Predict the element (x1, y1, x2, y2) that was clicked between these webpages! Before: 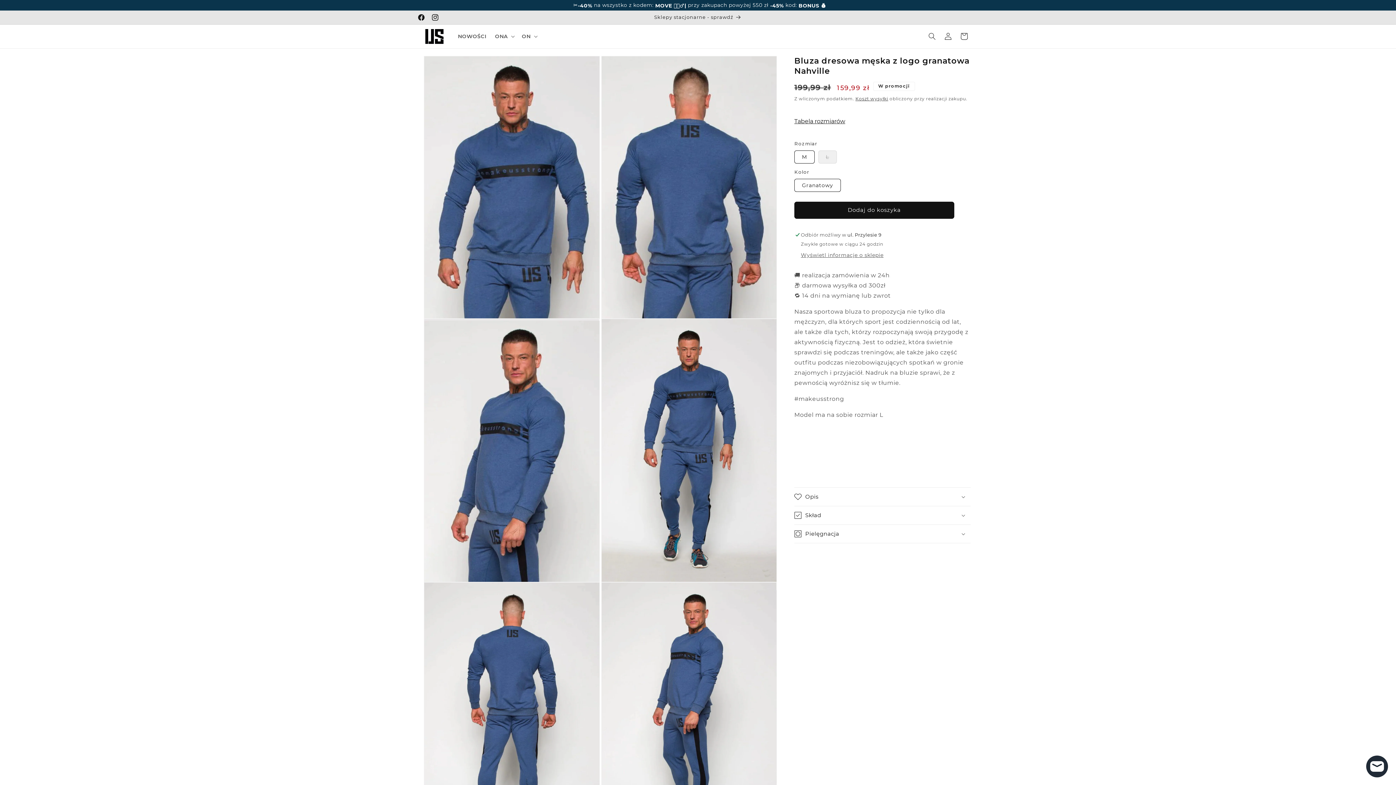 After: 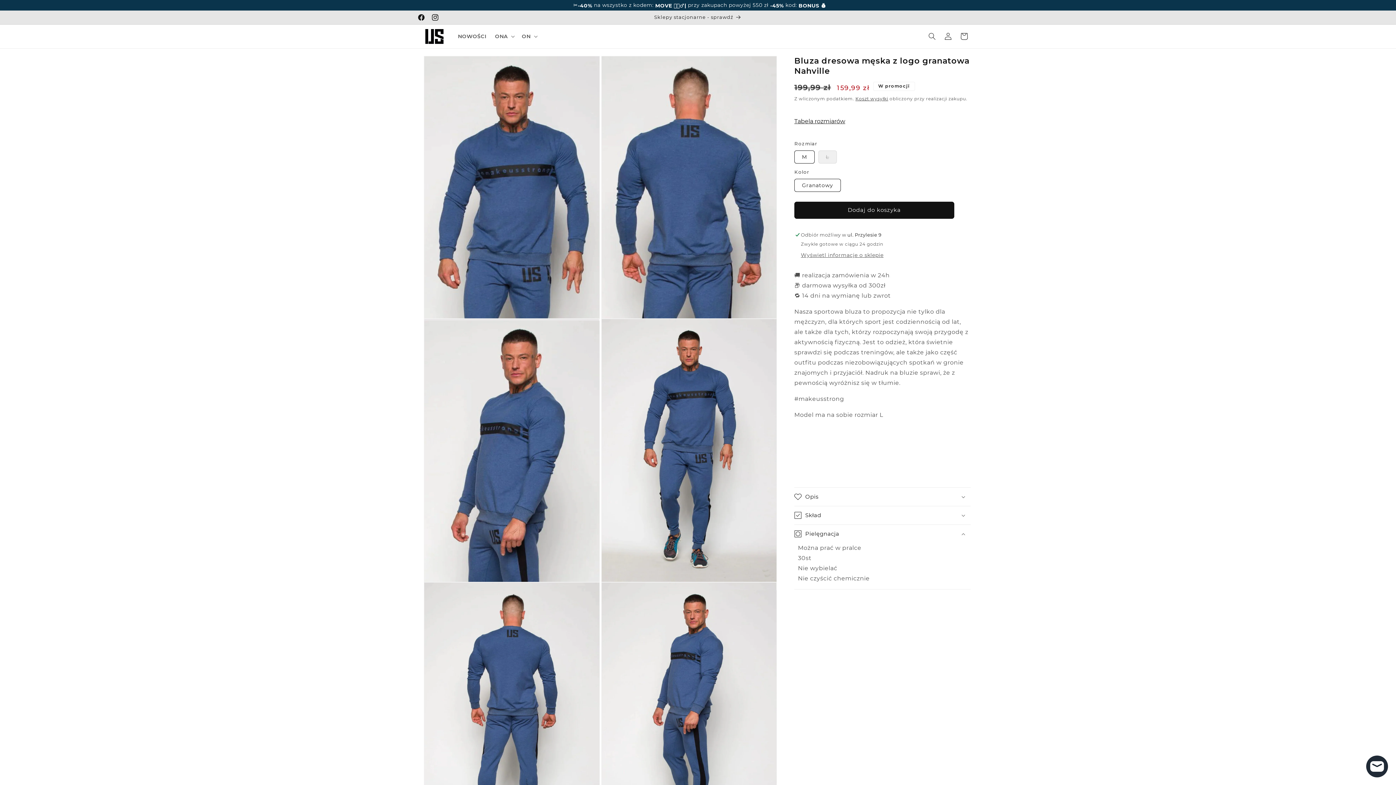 Action: bbox: (794, 524, 970, 543) label: Pielęgnacja